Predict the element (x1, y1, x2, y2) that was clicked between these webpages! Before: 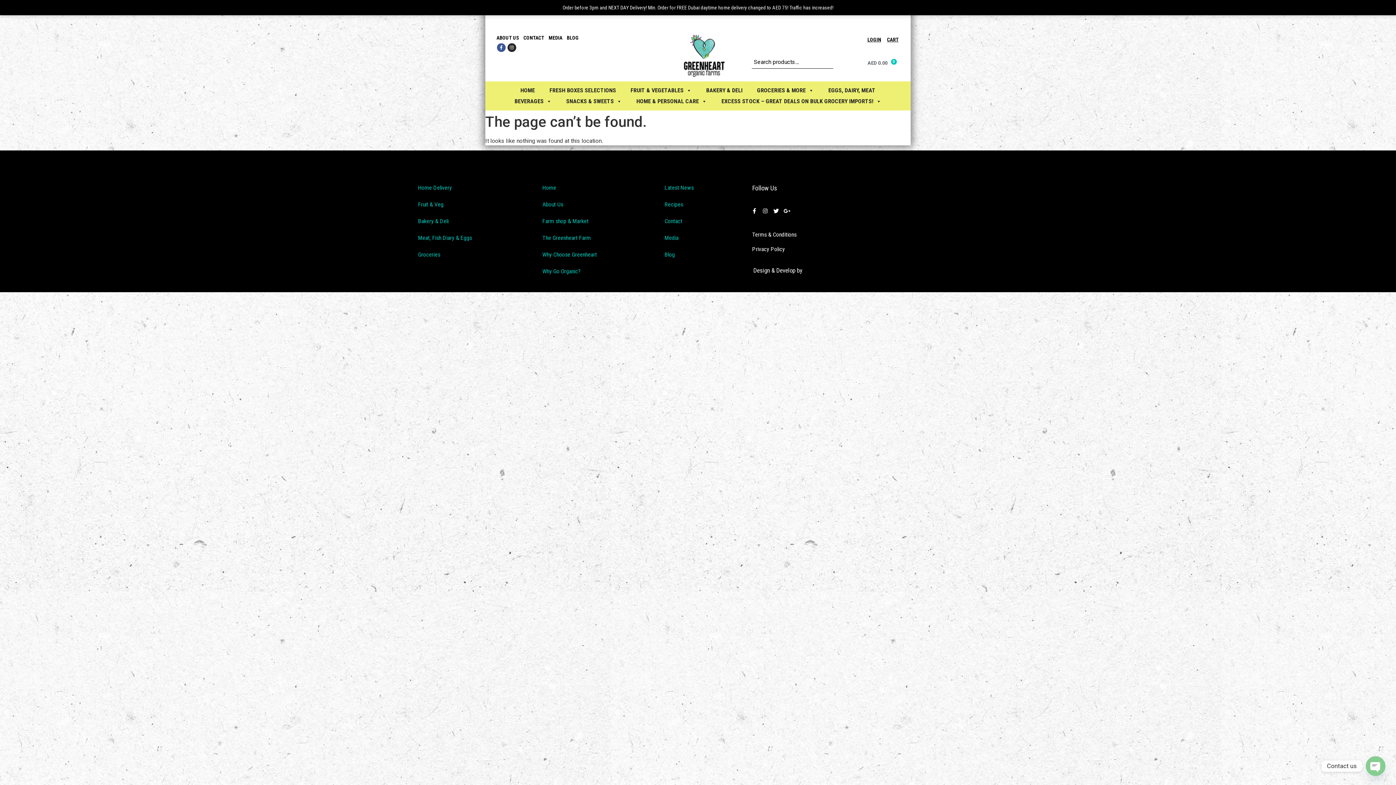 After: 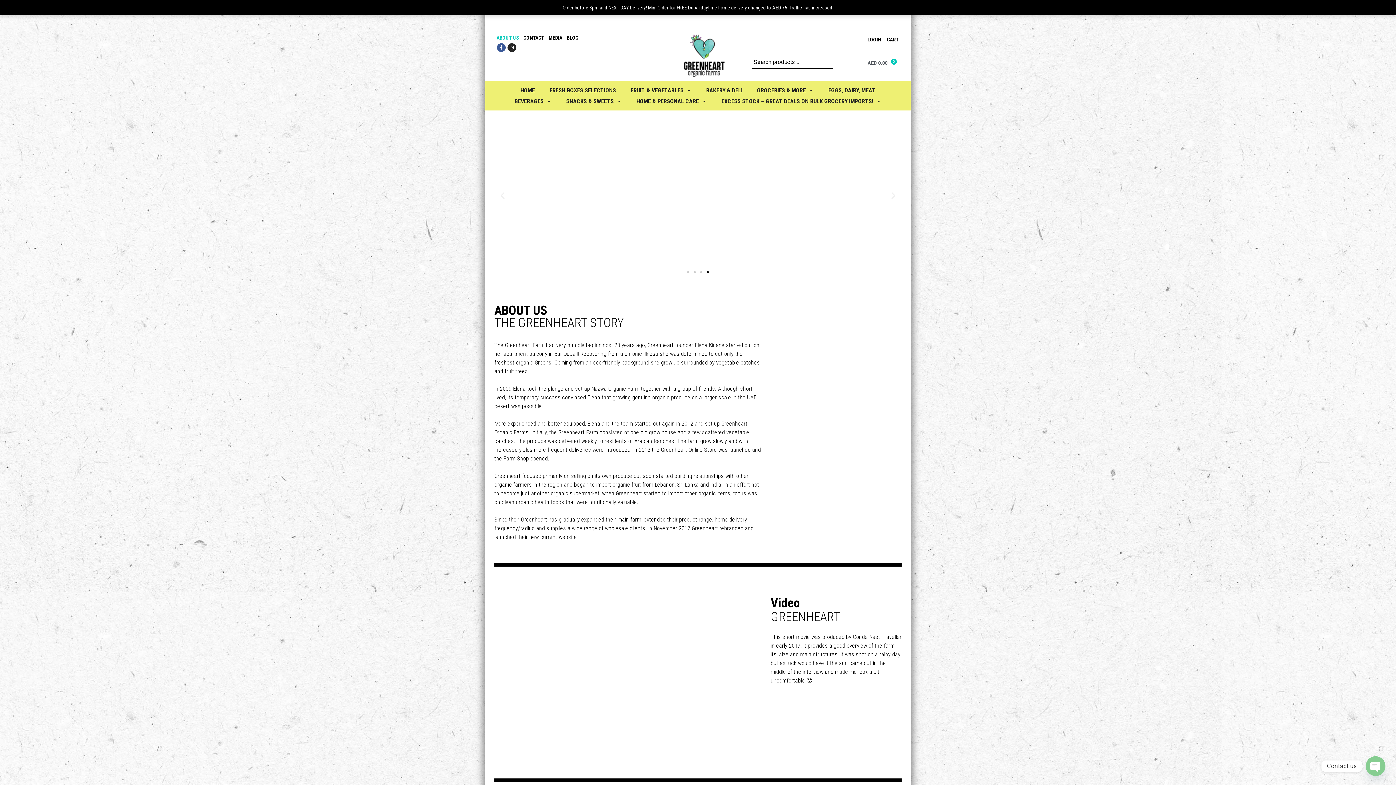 Action: bbox: (535, 196, 650, 213) label: About Us